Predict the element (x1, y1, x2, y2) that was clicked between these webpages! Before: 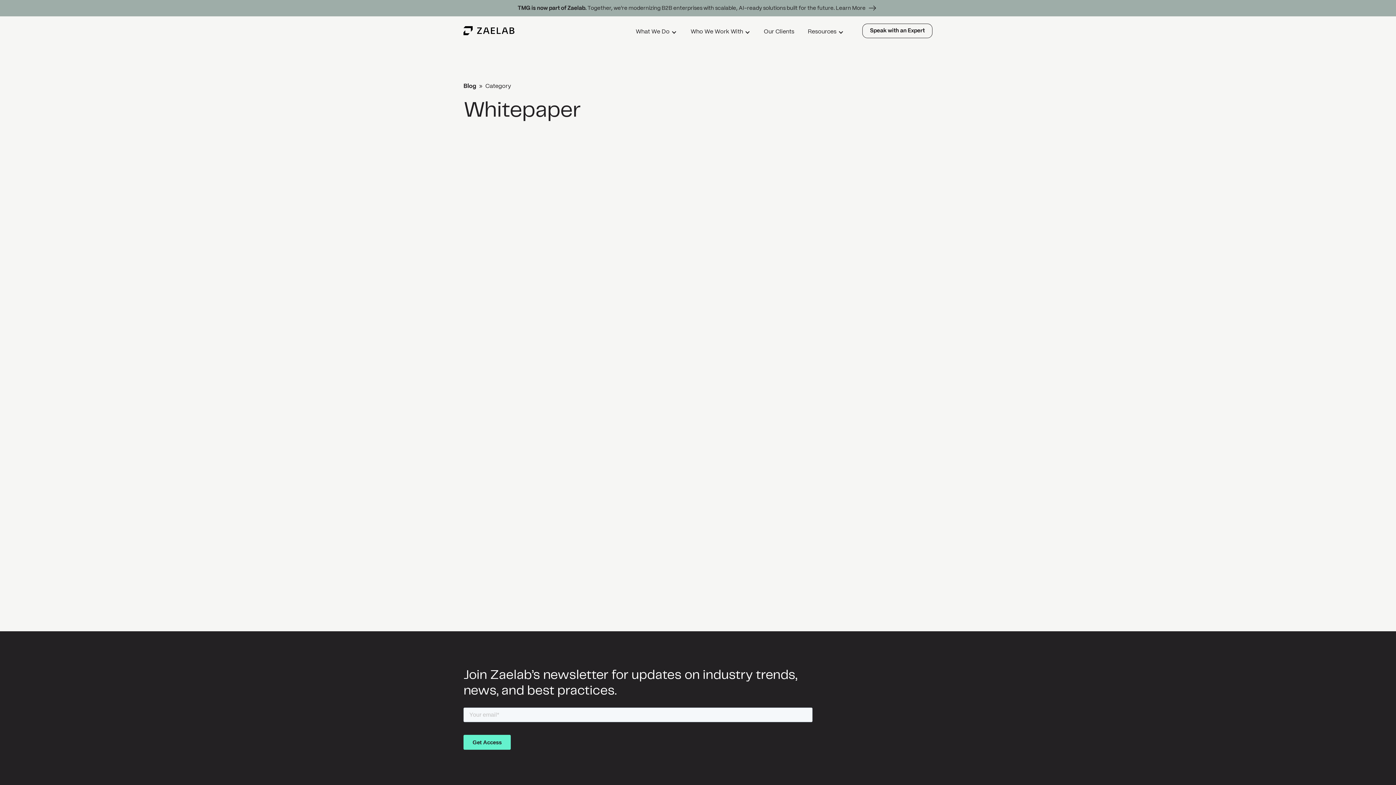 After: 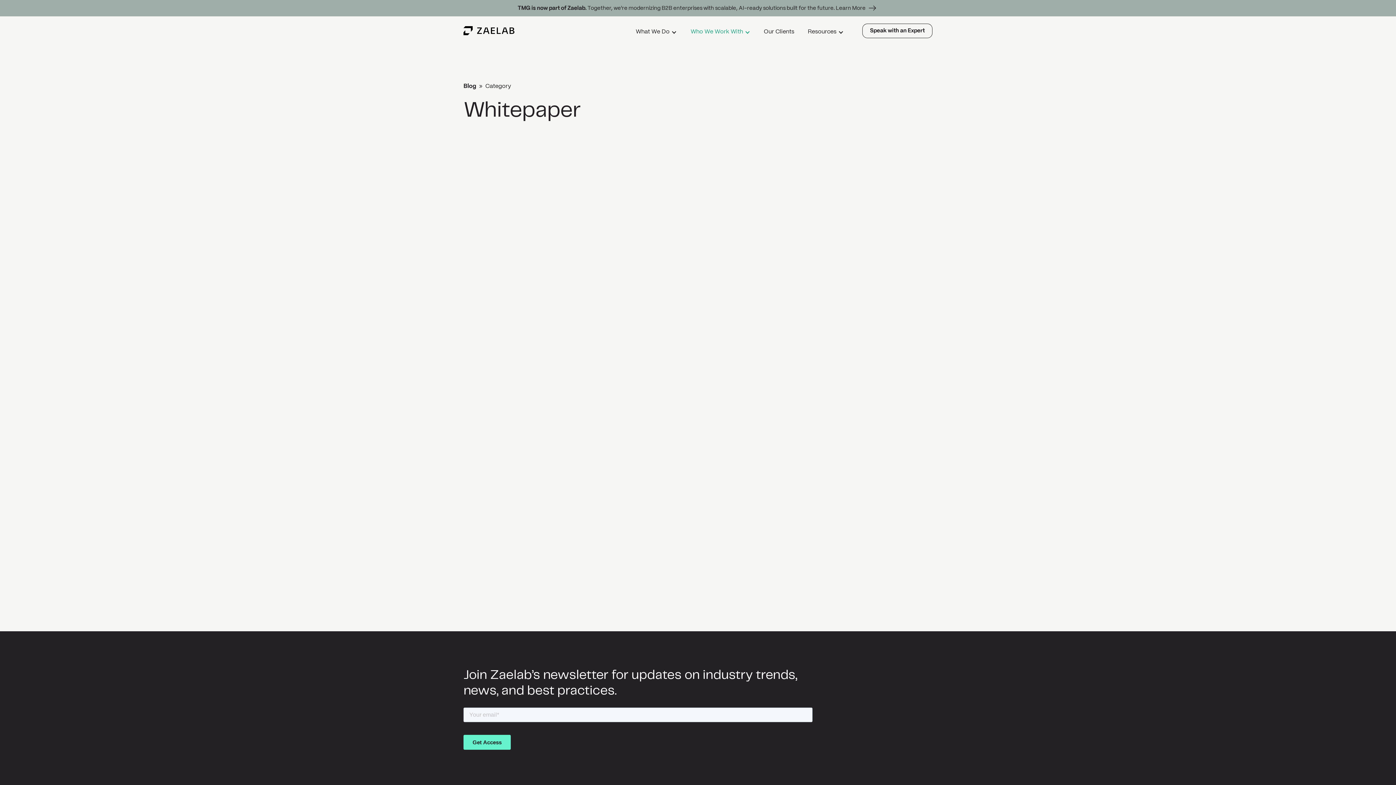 Action: bbox: (684, 24, 758, 41) label: Who We Work With